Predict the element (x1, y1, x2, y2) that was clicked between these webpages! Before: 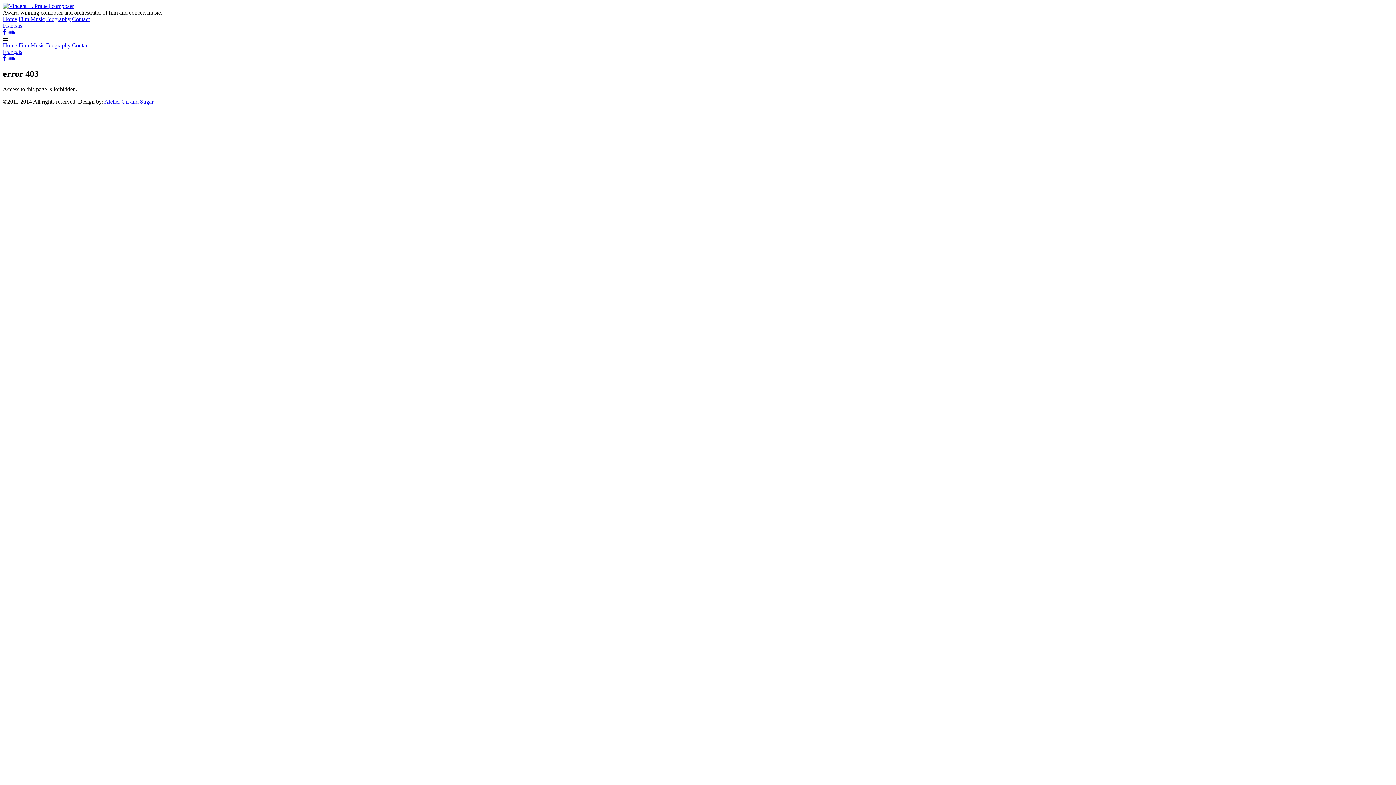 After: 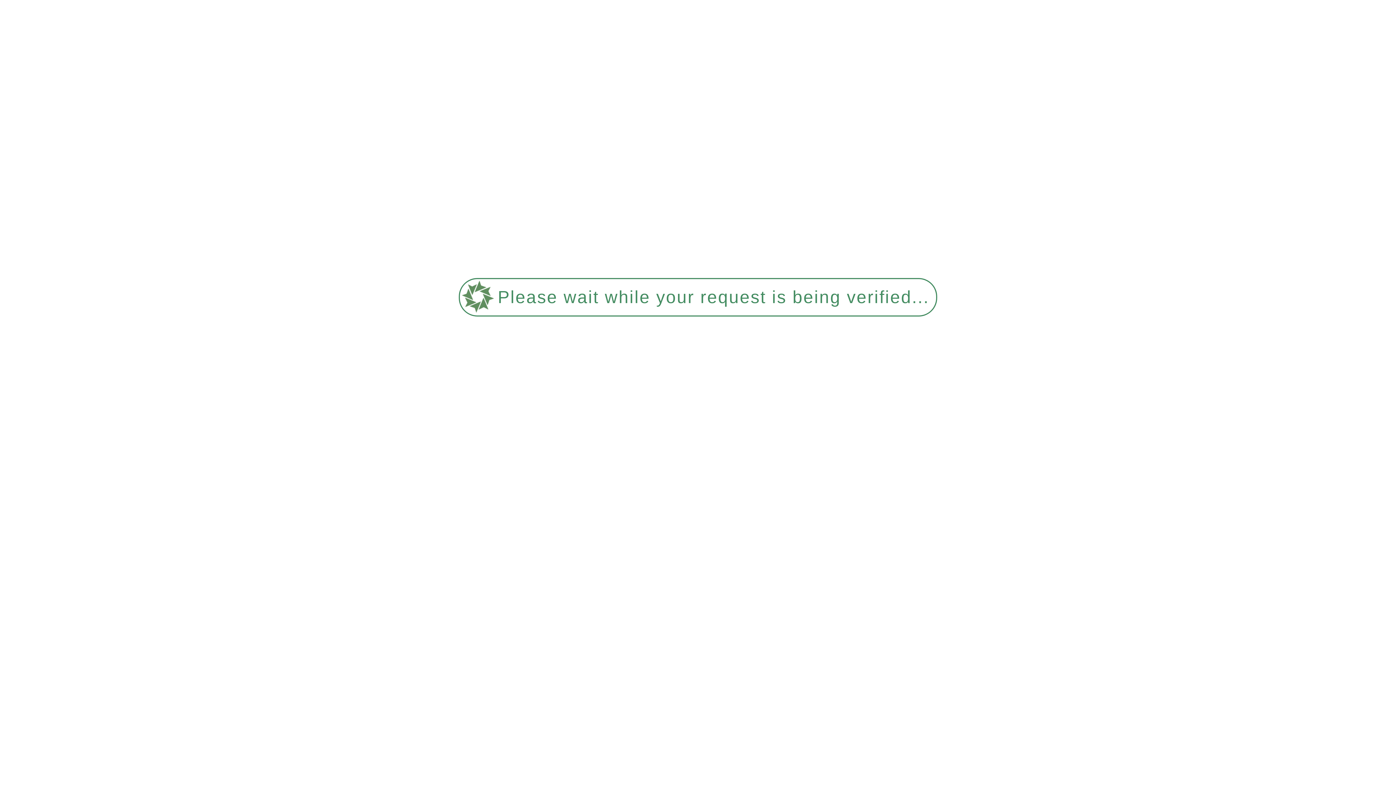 Action: bbox: (2, 22, 22, 28) label: Français